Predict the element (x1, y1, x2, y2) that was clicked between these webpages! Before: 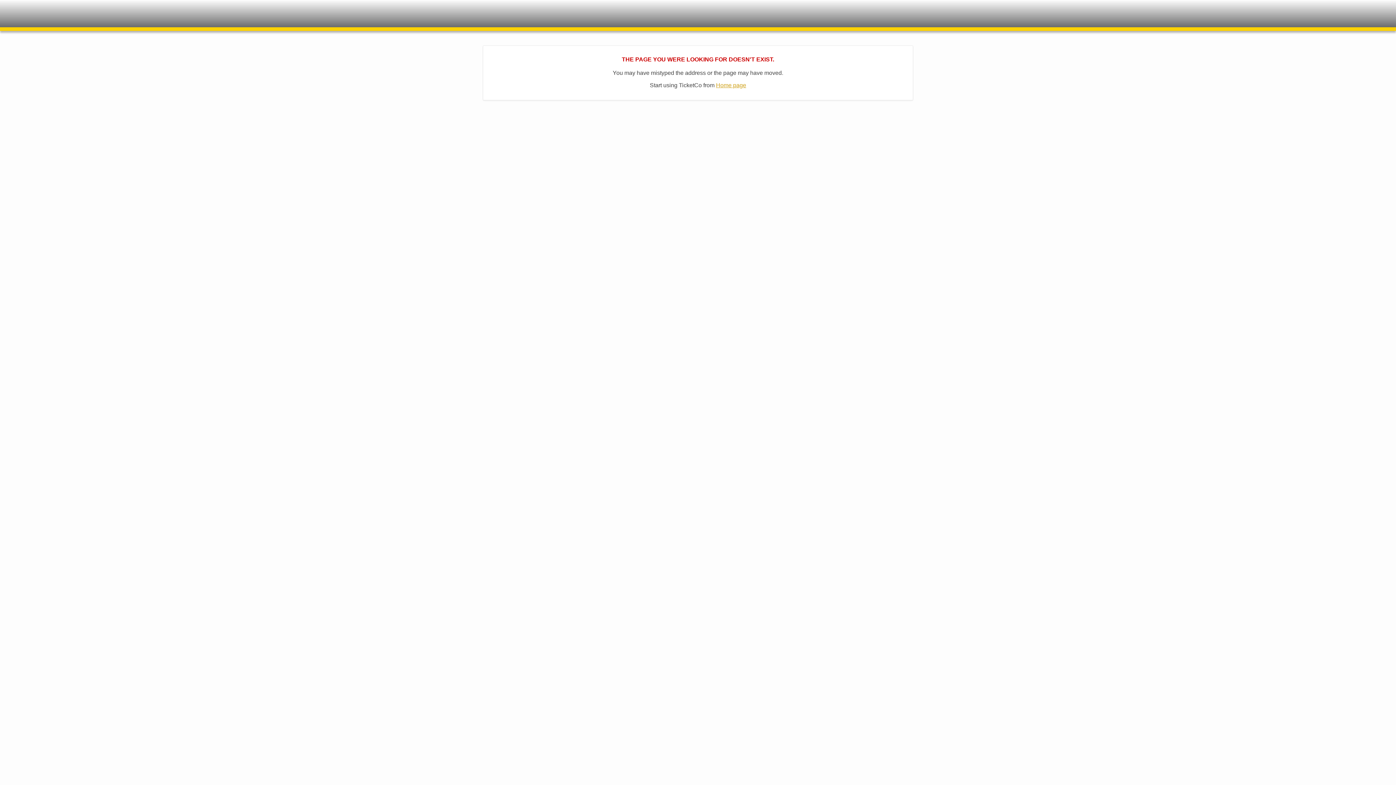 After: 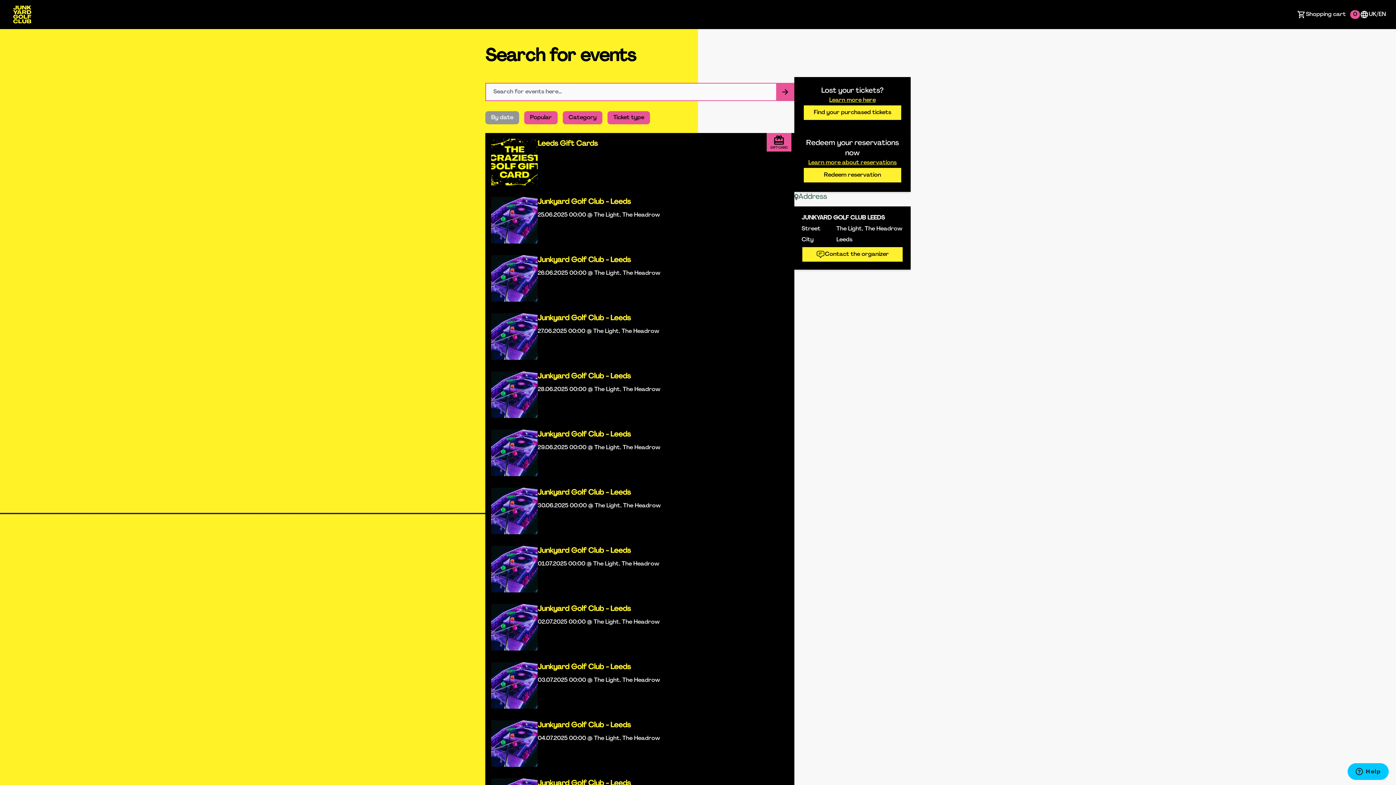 Action: bbox: (36, 0, 116, 24) label: Events Made Easy!